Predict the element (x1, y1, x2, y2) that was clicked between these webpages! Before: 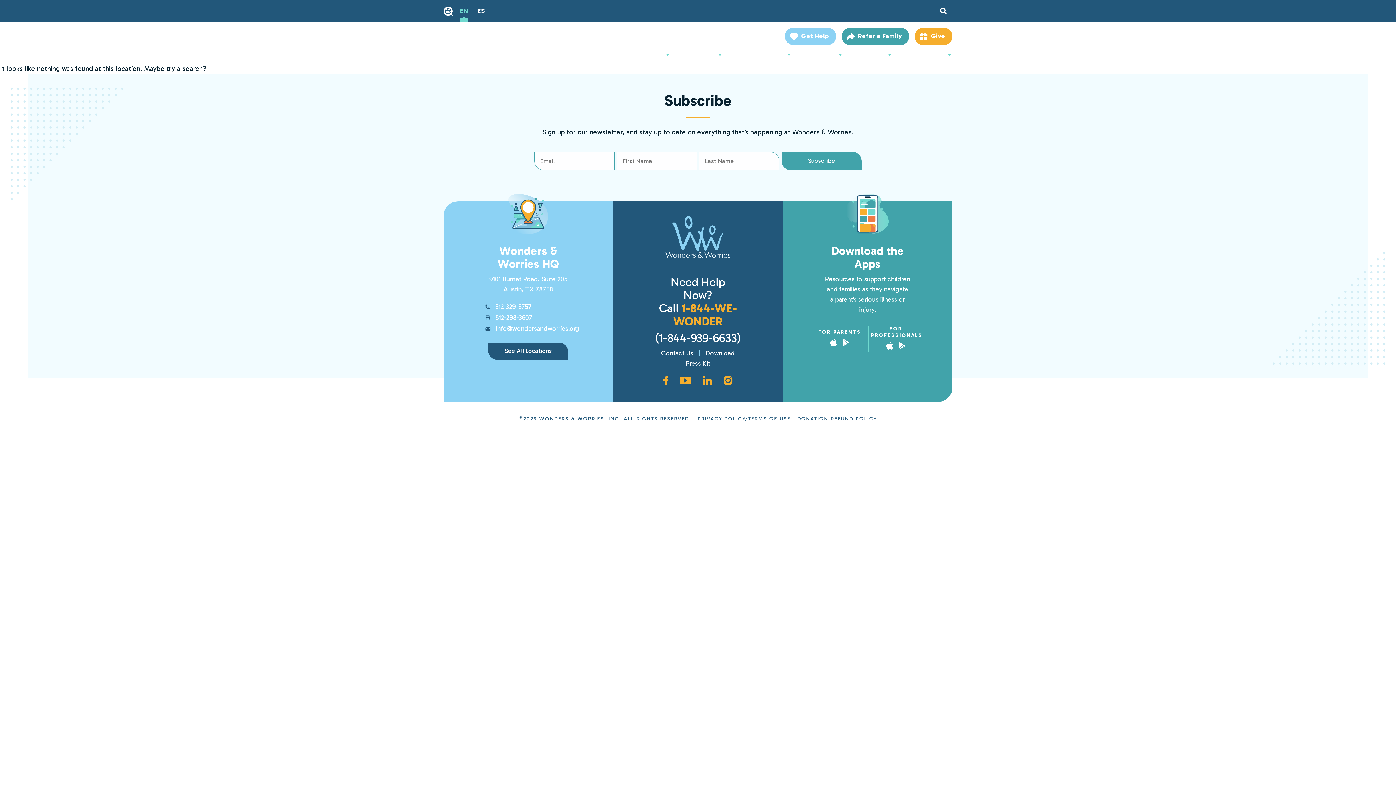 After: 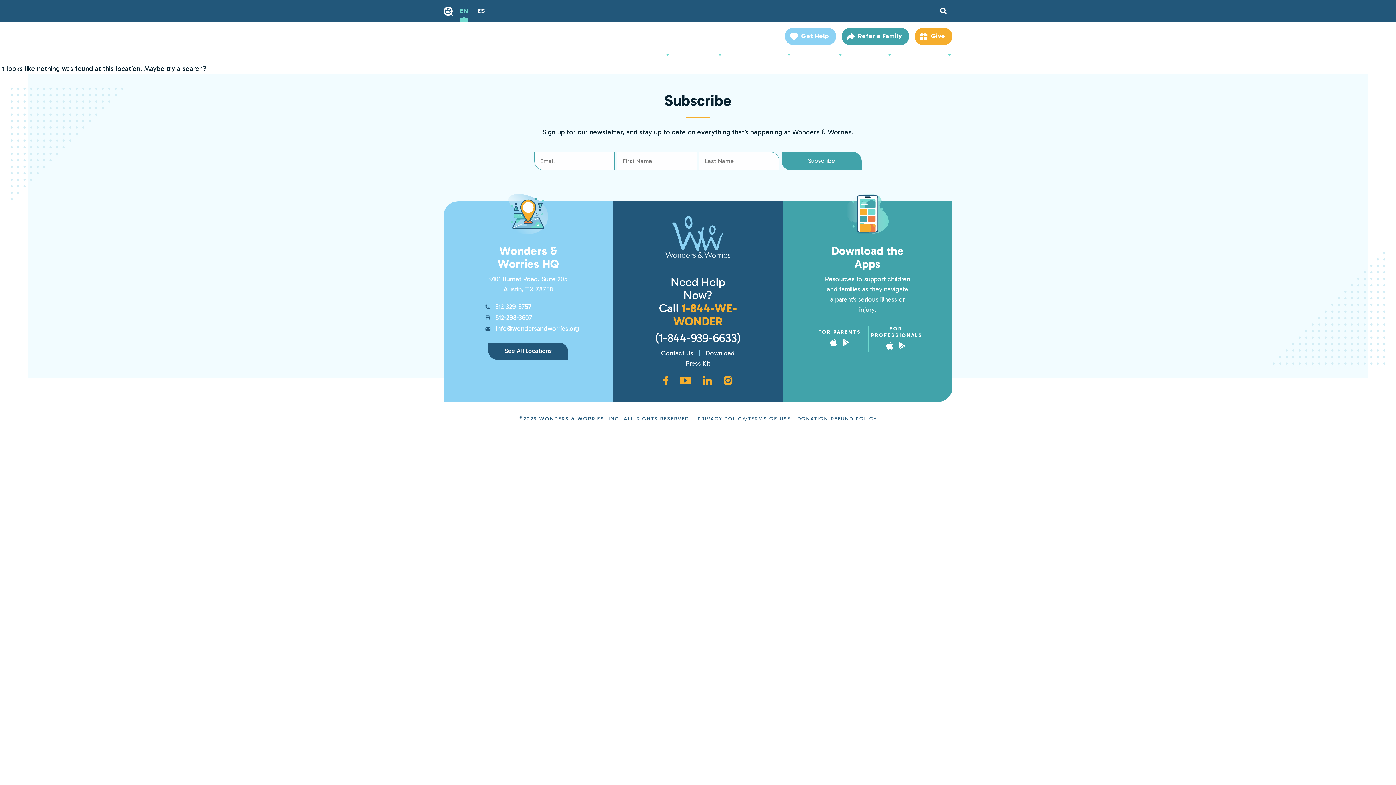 Action: bbox: (460, 6, 468, 21) label: EN